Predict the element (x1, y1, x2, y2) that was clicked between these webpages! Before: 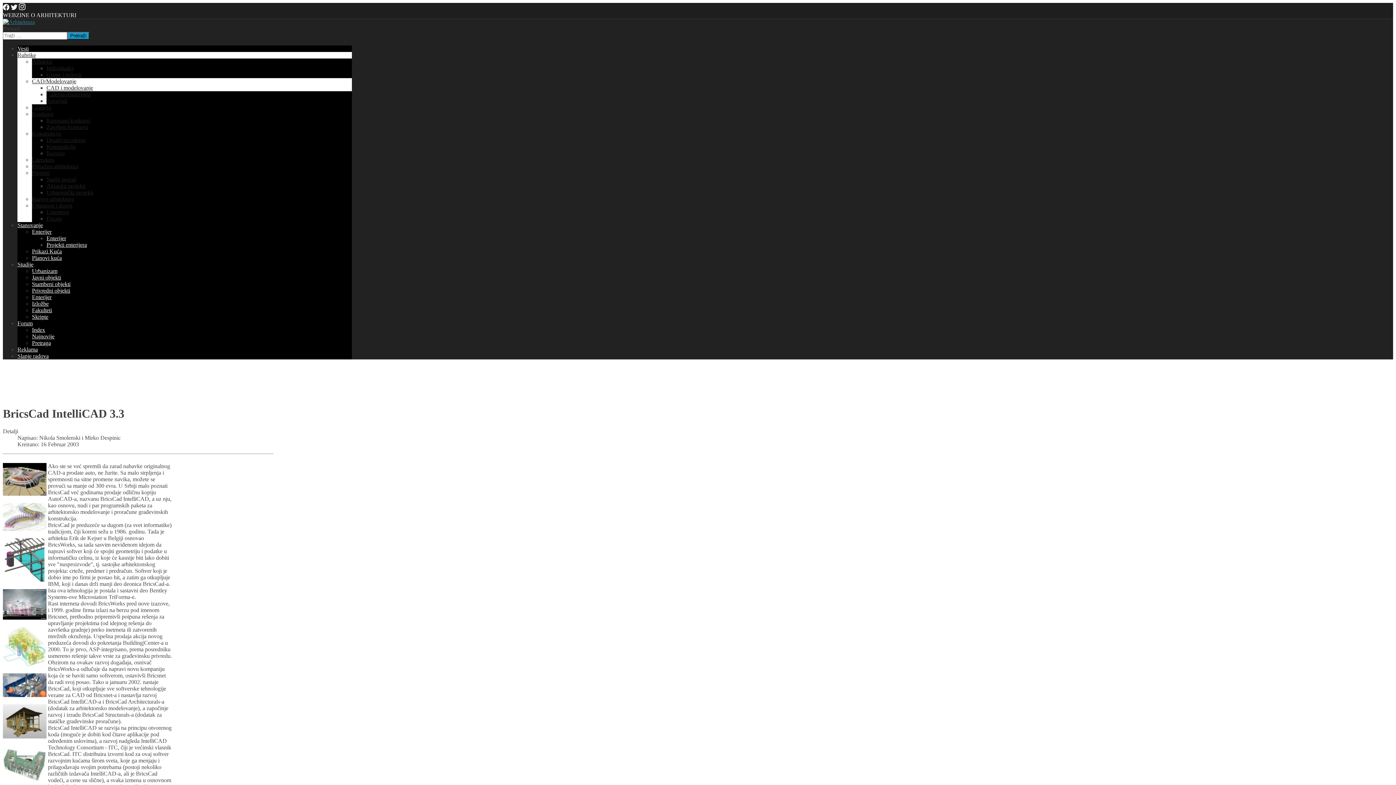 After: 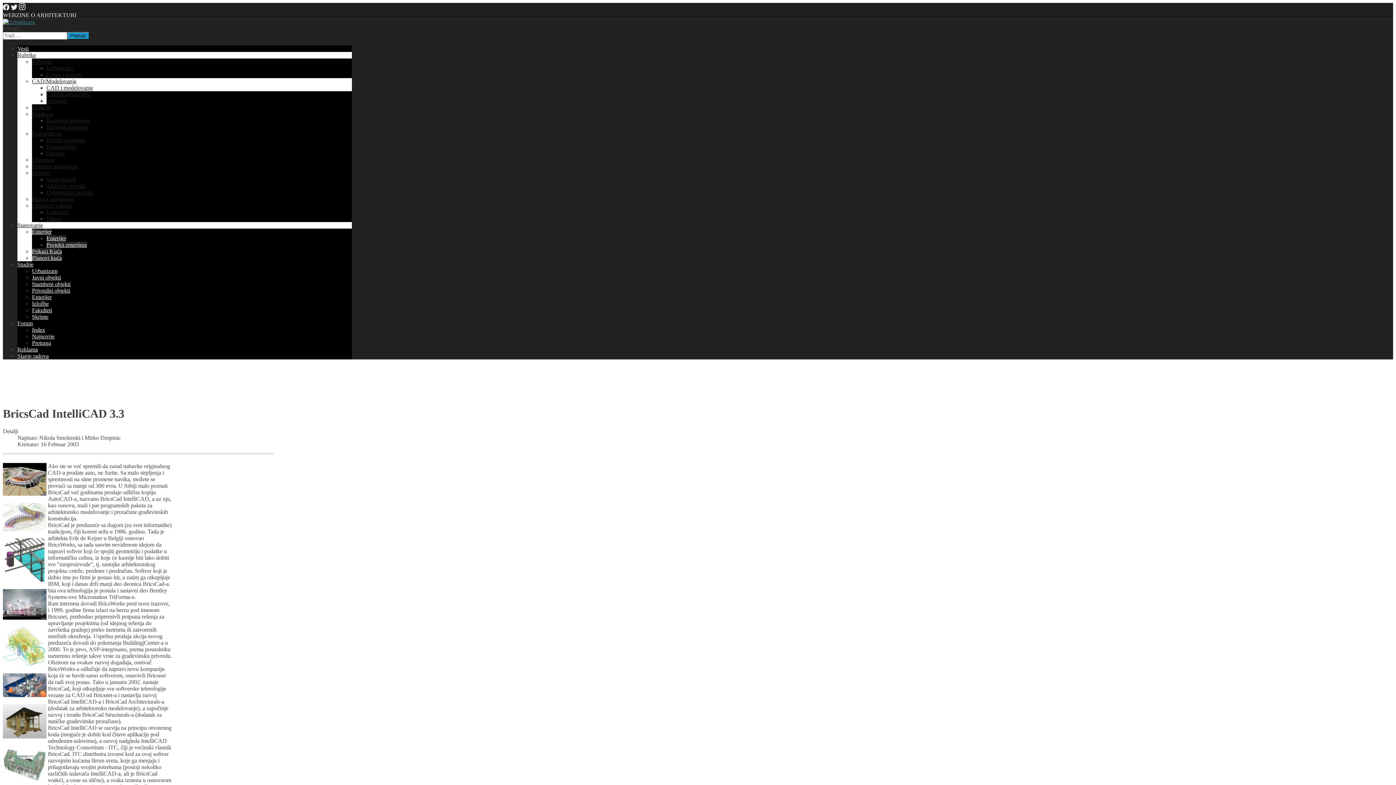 Action: bbox: (17, 222, 42, 228) label: Stanovanje